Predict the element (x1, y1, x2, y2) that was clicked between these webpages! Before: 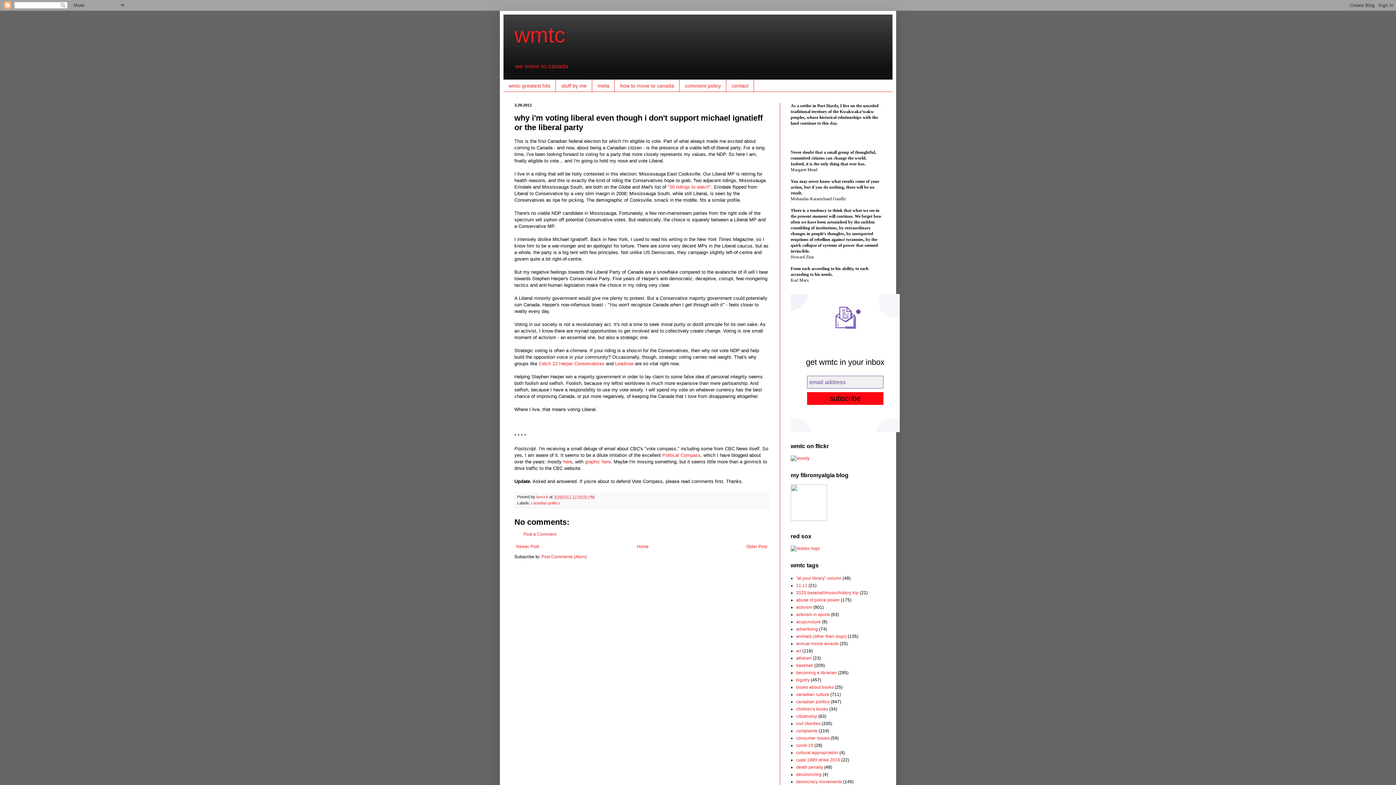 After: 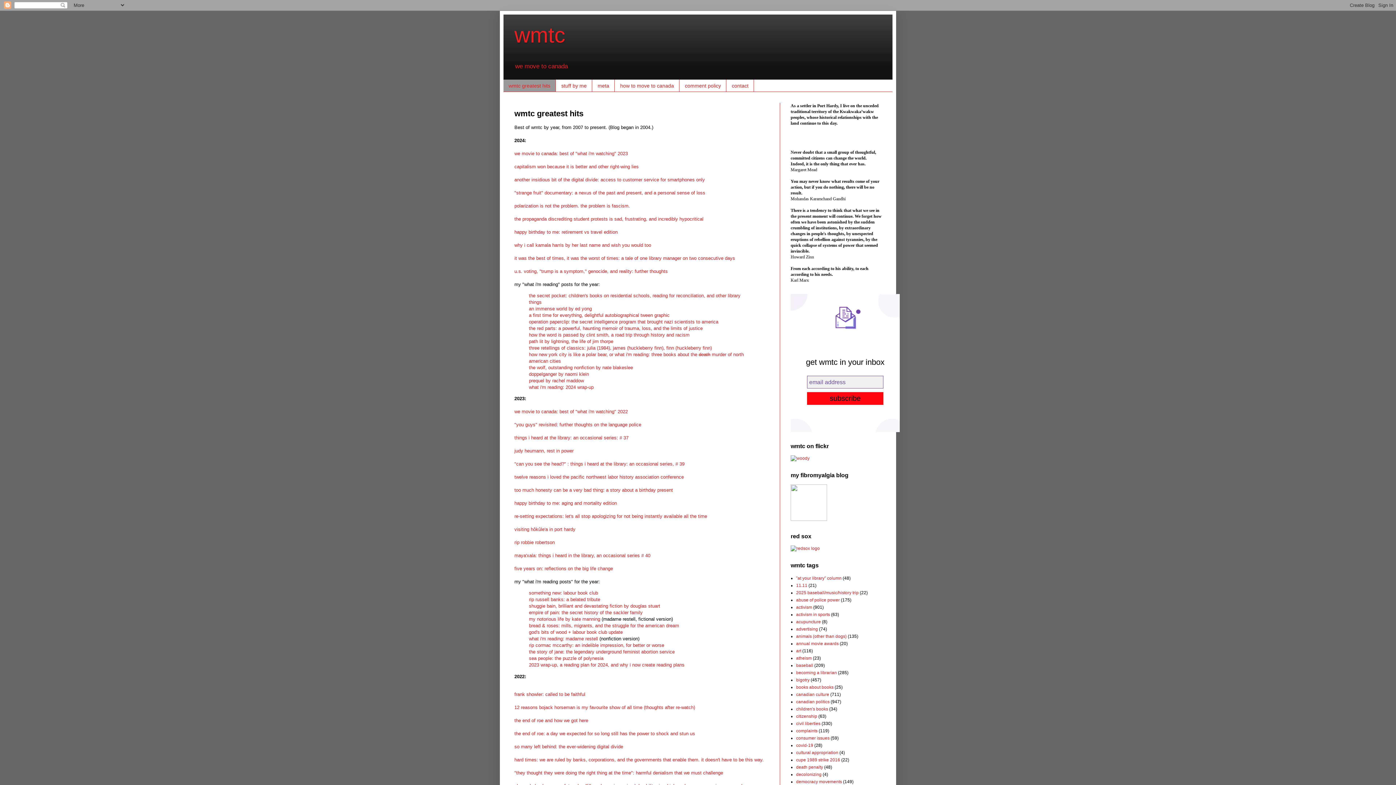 Action: label: wmtc greatest hits bbox: (503, 79, 556, 91)